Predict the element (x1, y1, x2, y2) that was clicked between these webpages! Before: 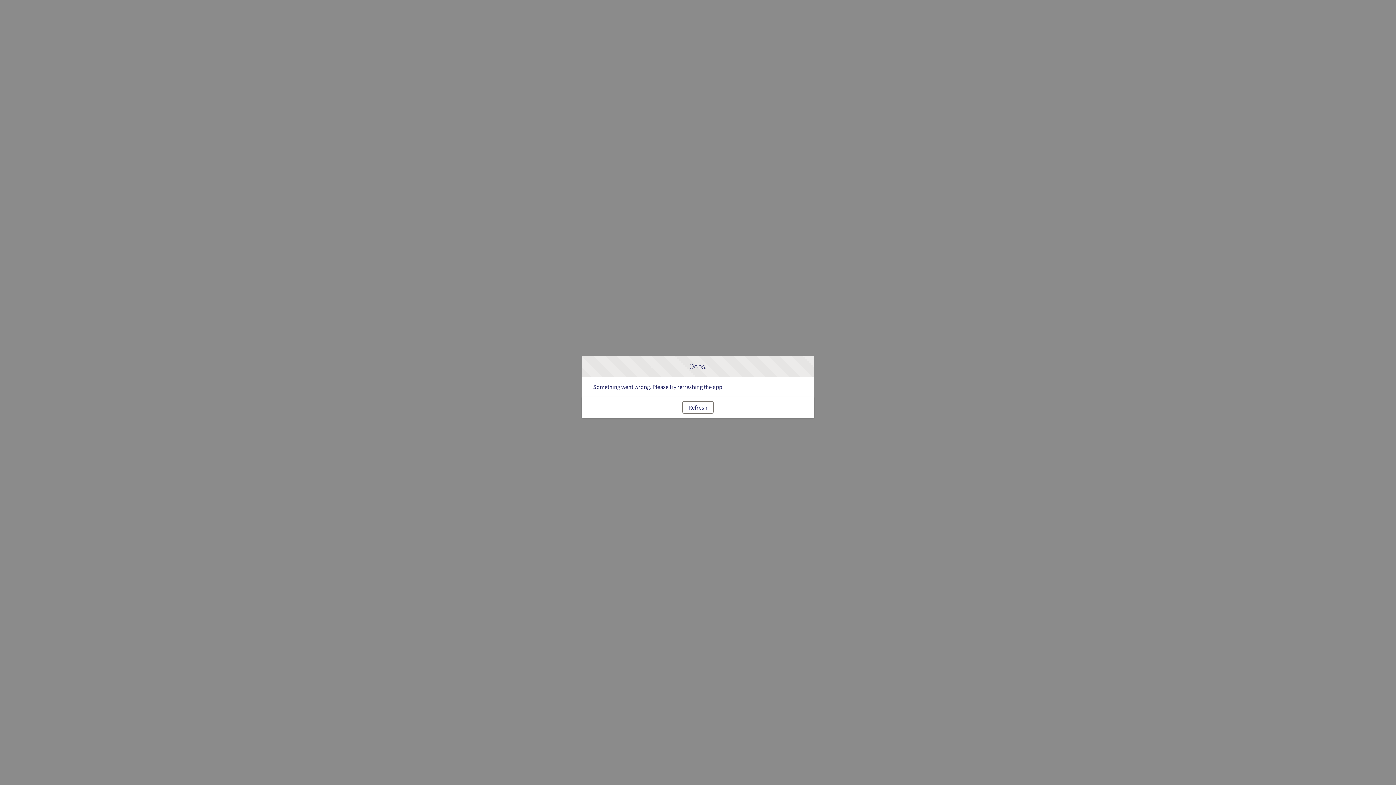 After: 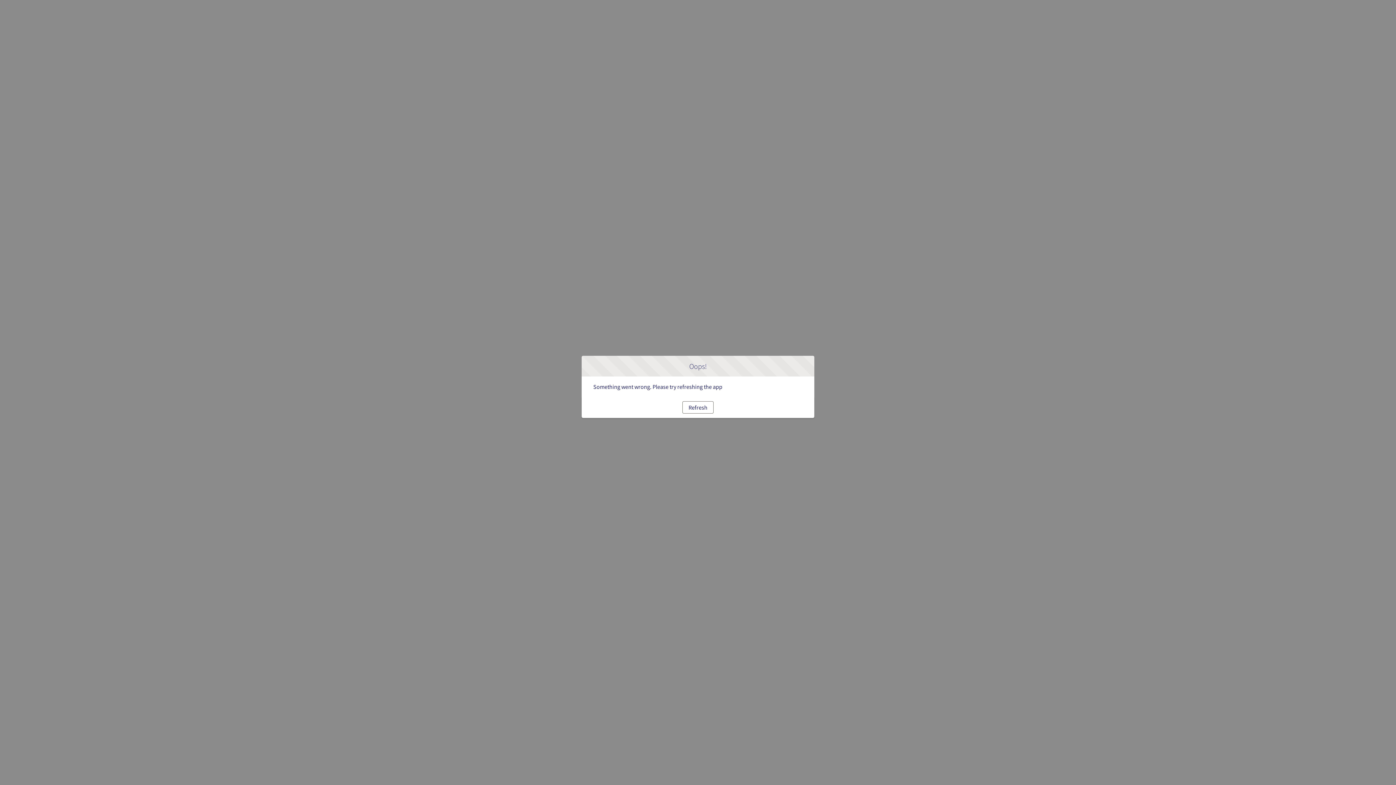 Action: bbox: (682, 401, 713, 413) label: Refresh